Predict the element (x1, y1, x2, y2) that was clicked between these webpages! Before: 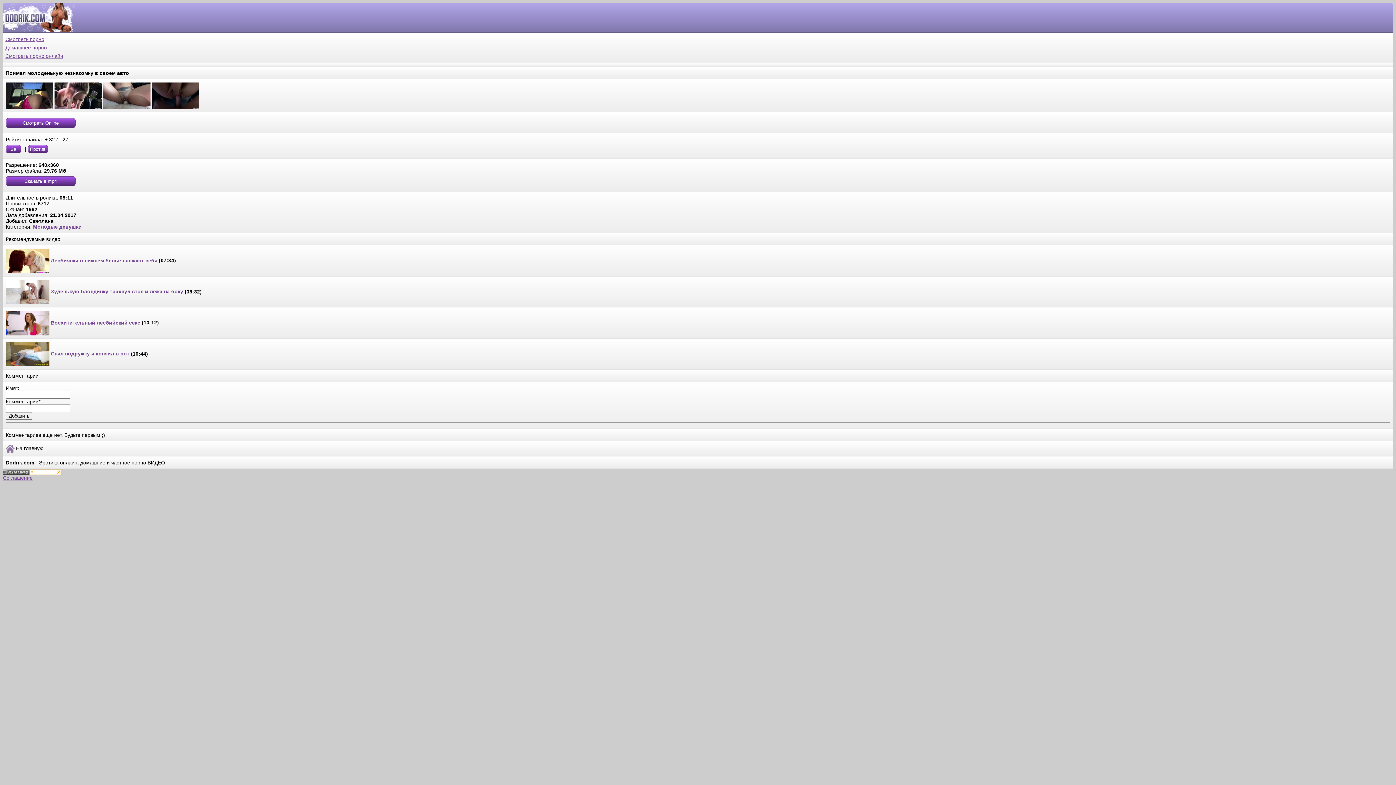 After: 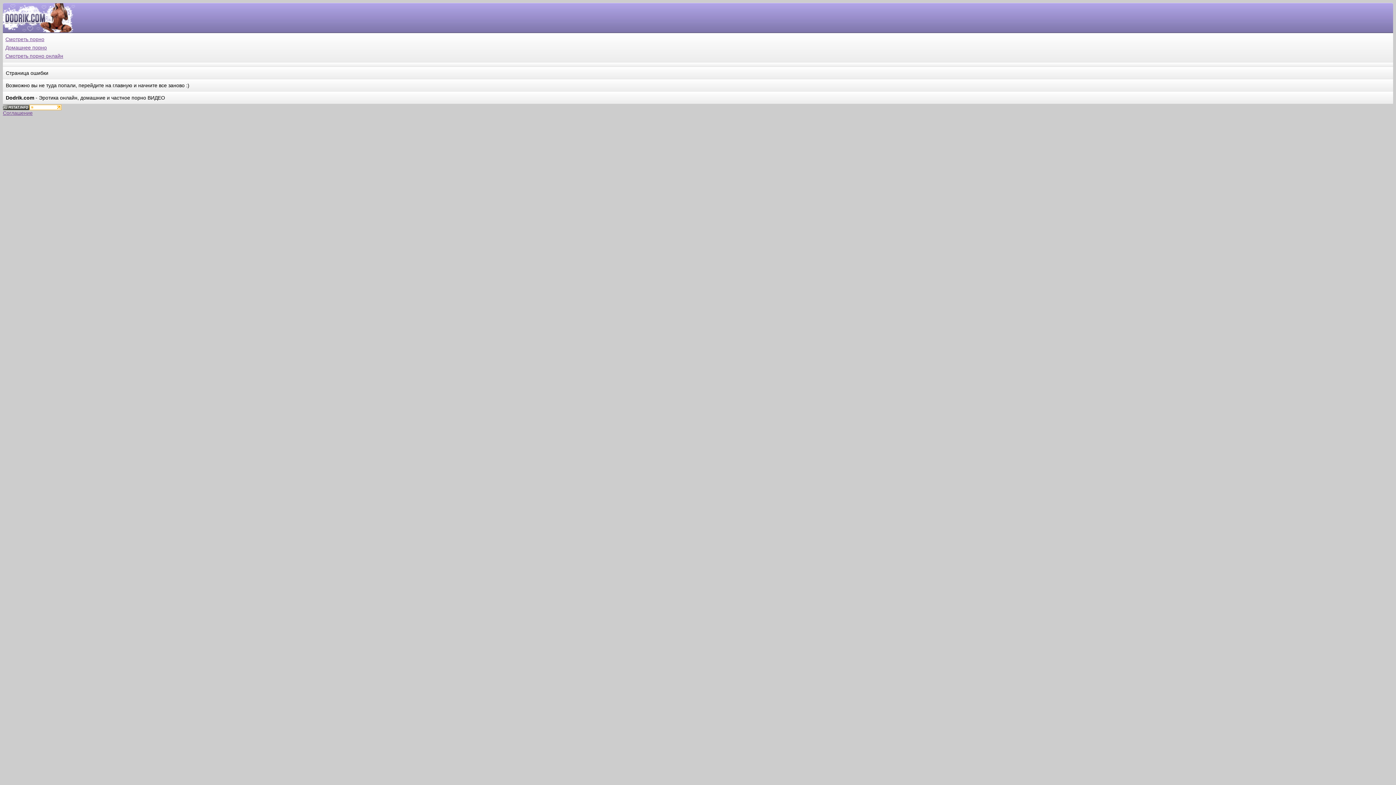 Action: bbox: (5, 176, 75, 186) label: Скачать в mp4